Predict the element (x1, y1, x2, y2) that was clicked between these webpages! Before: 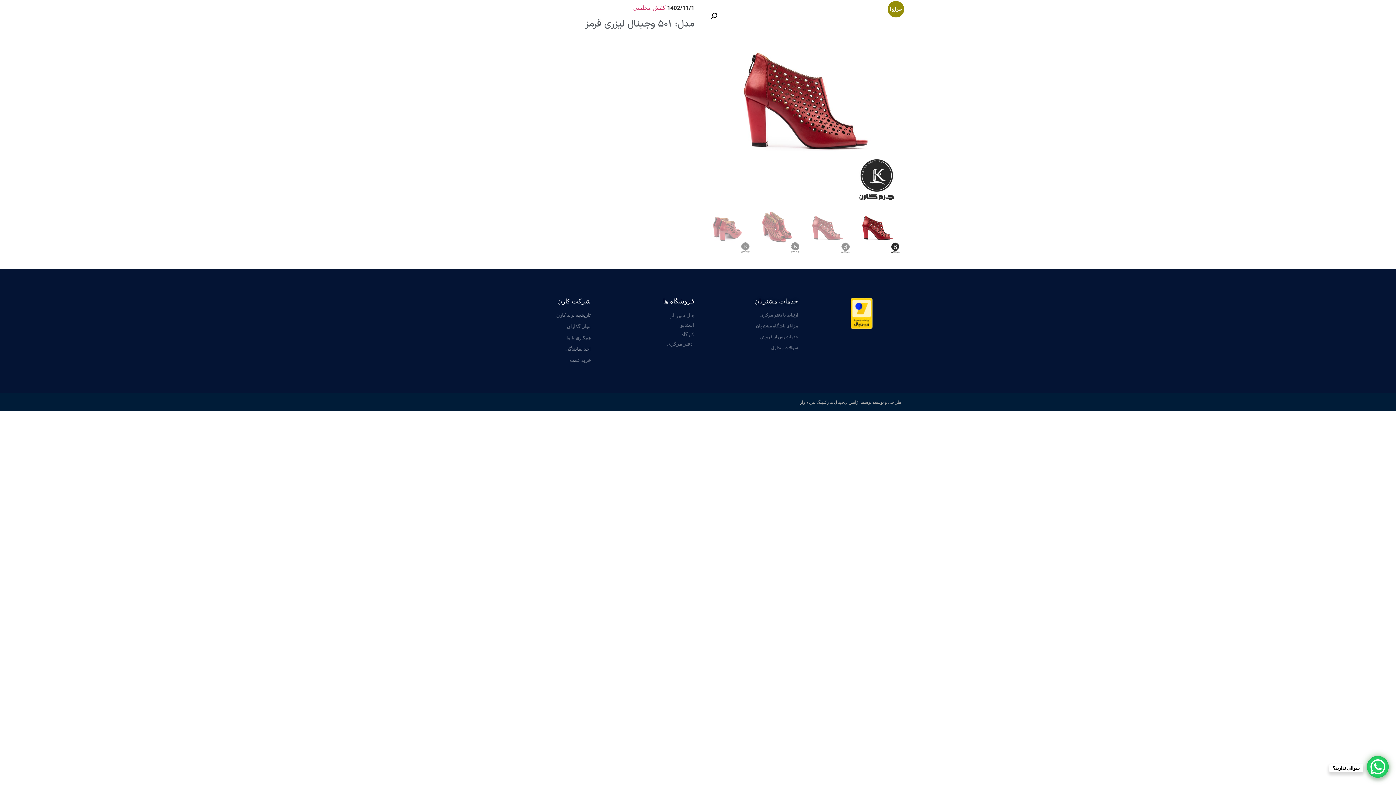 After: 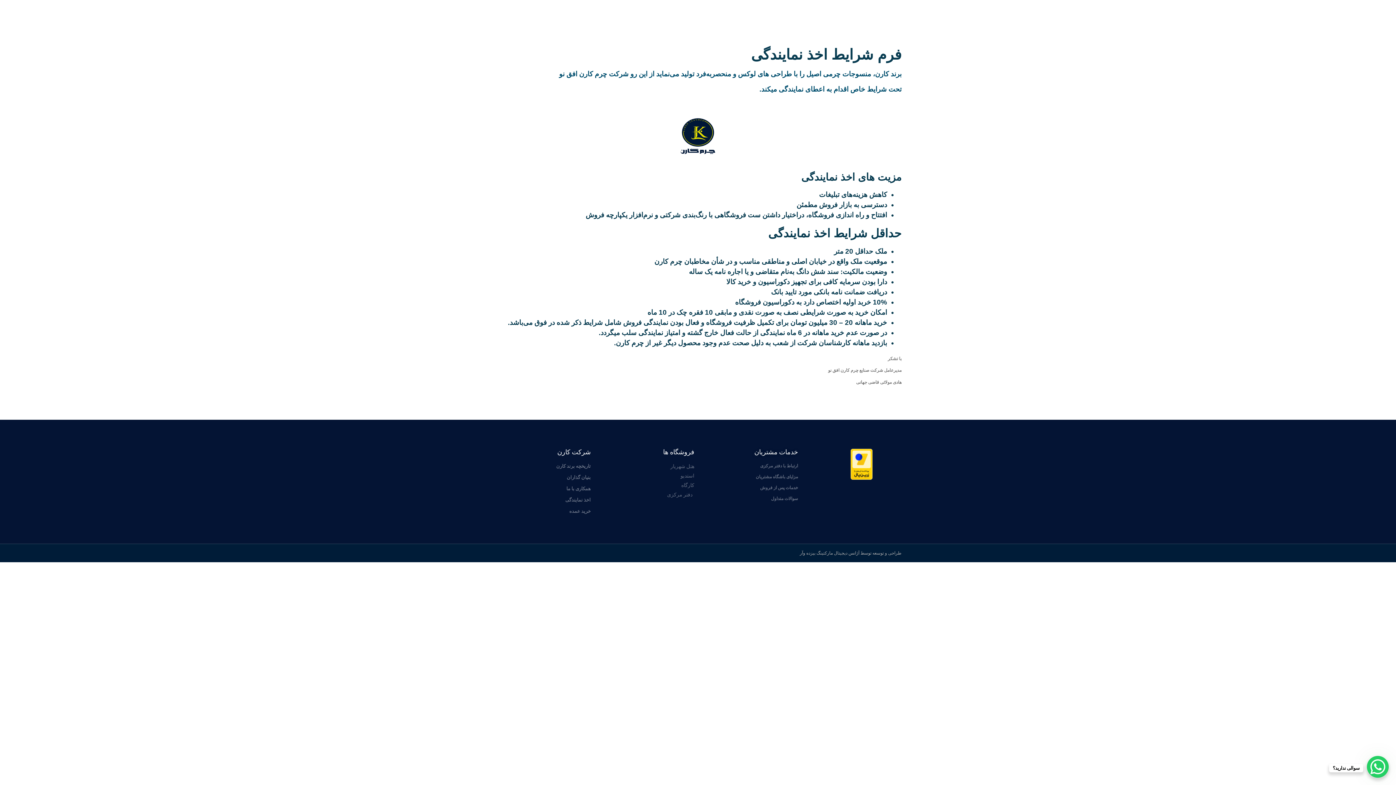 Action: label: اخذ نمایندگی bbox: (494, 345, 590, 352)